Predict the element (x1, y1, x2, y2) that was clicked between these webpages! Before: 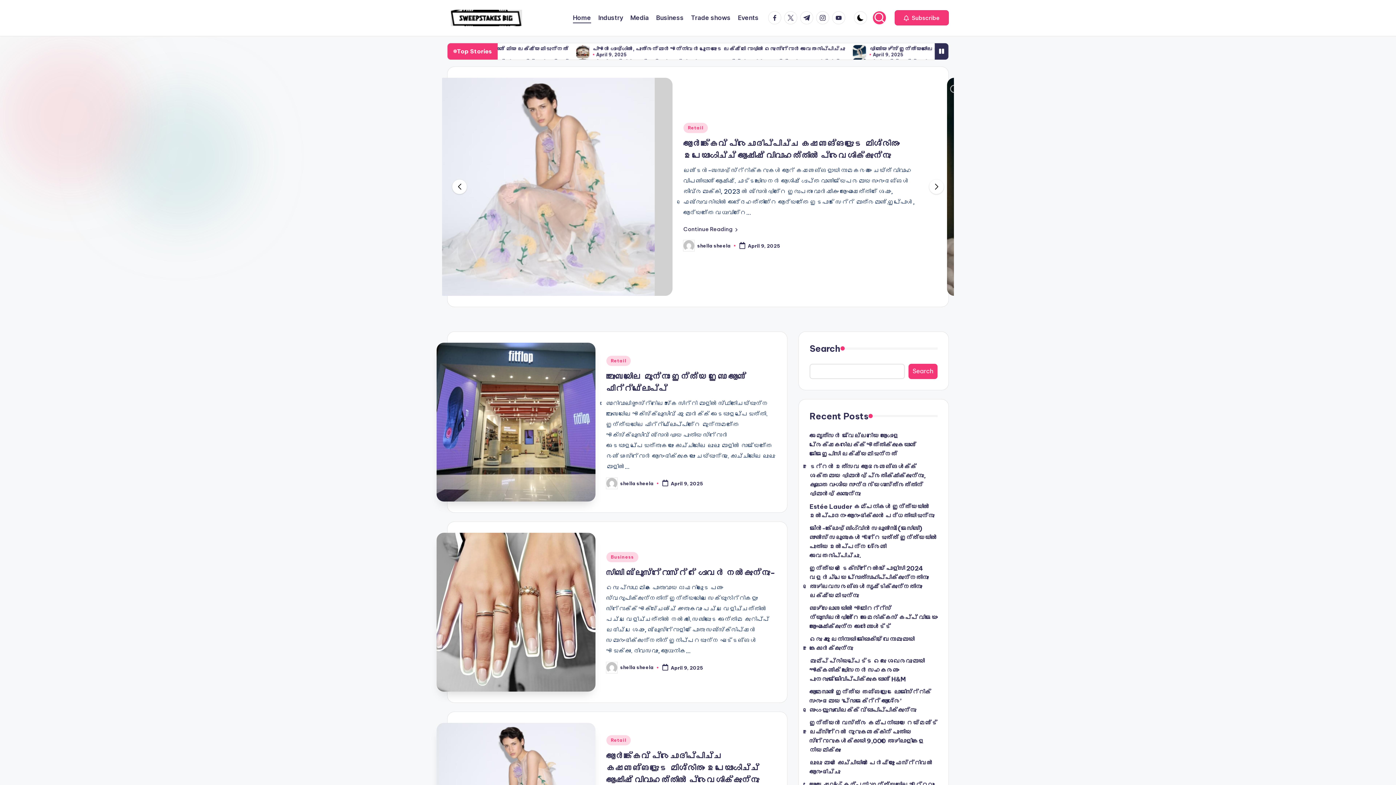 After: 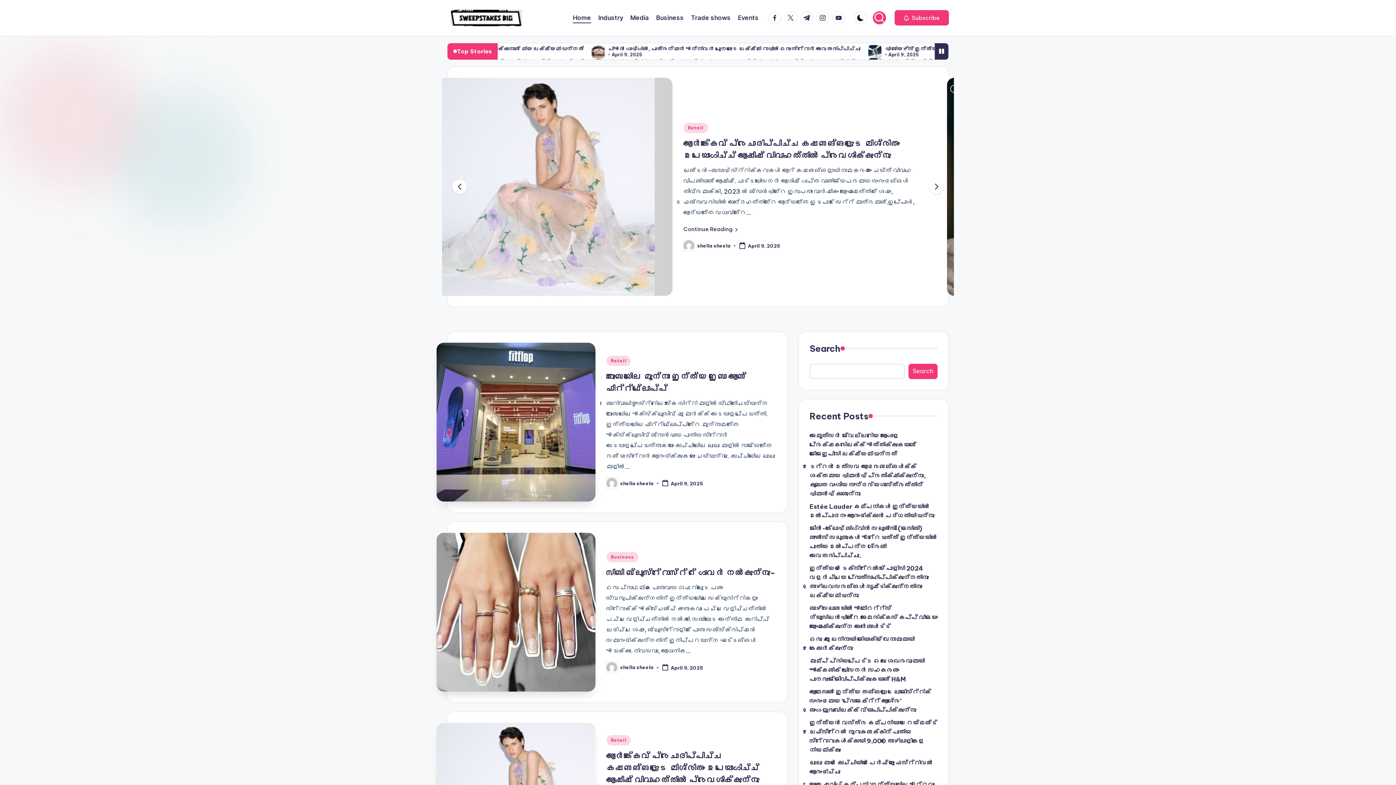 Action: bbox: (450, 9, 522, 26)